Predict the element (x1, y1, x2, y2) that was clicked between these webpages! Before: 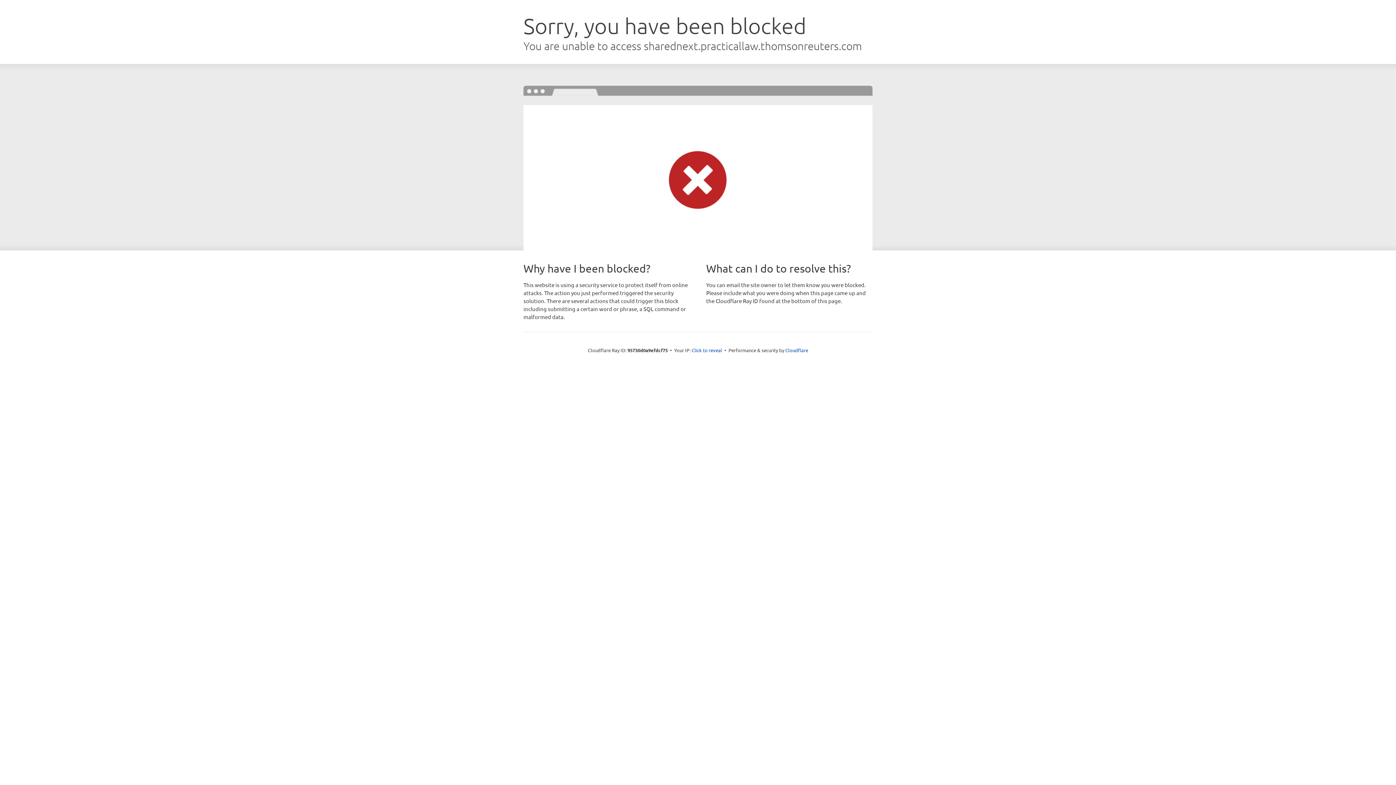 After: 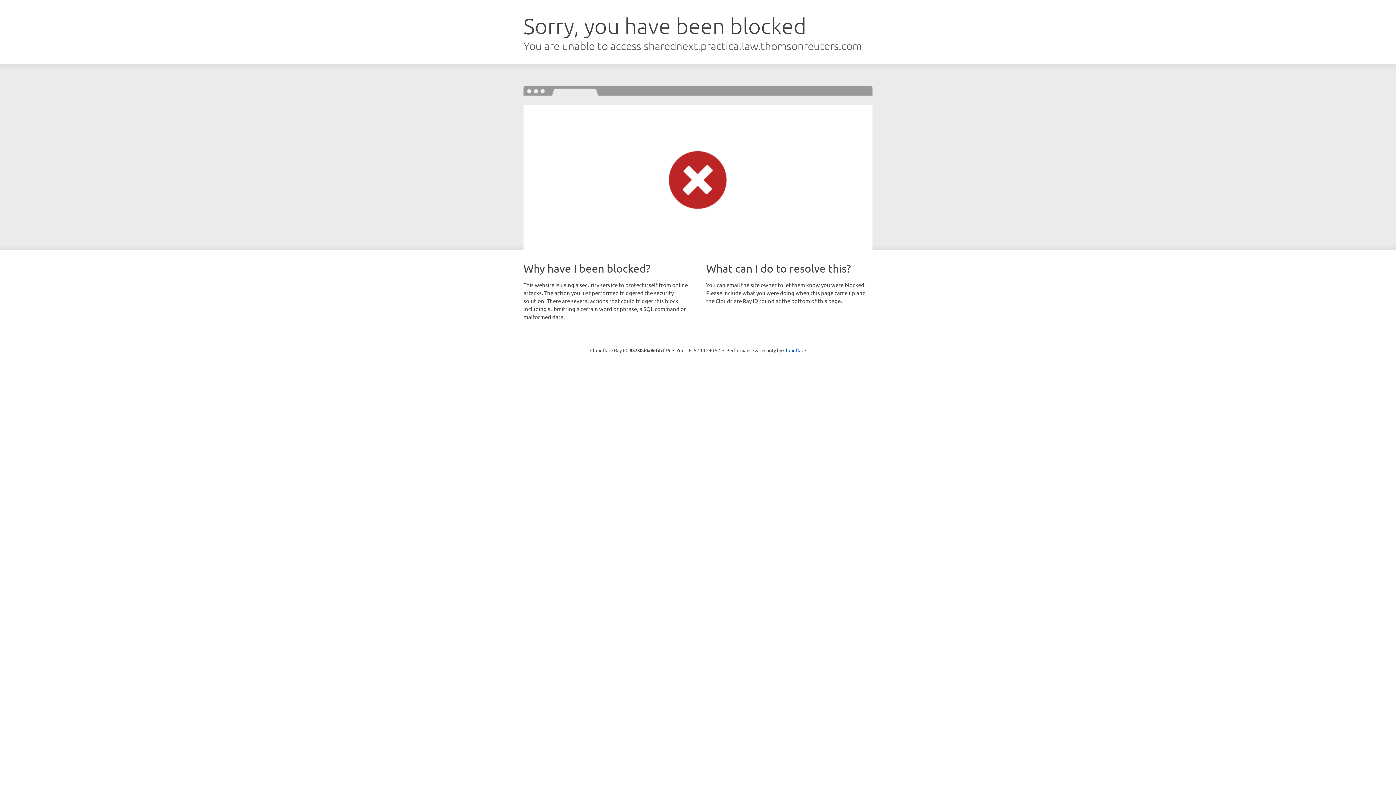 Action: label: Click to reveal bbox: (691, 346, 722, 353)